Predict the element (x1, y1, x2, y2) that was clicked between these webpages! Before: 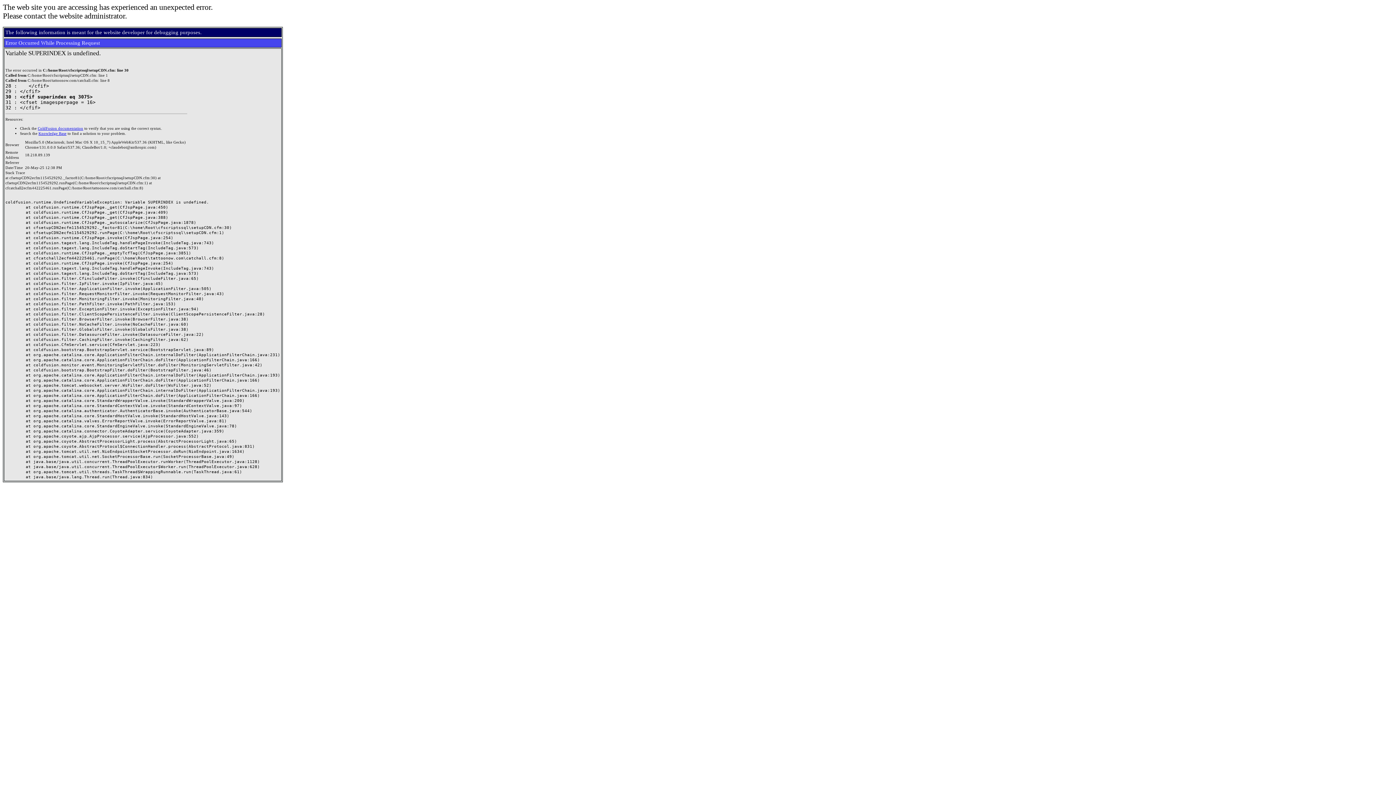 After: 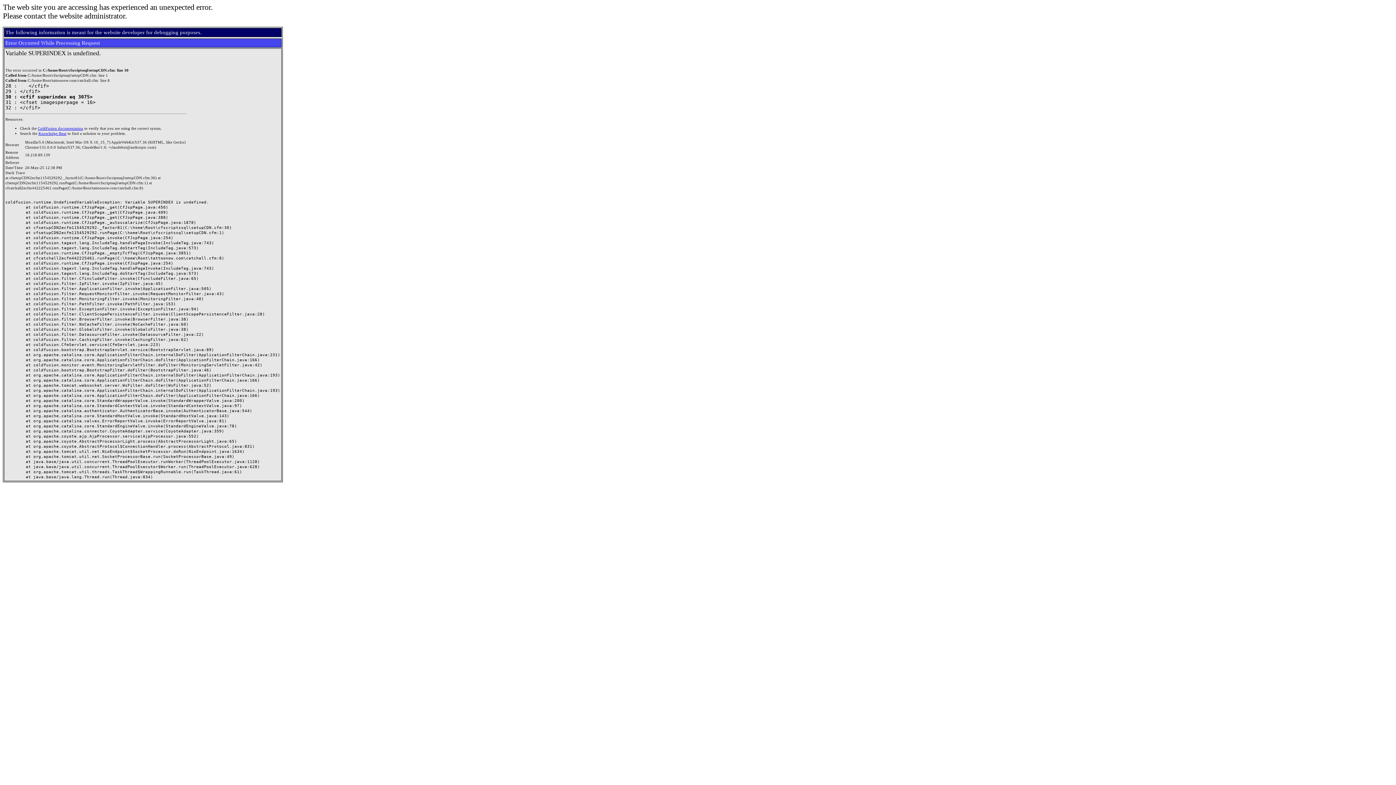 Action: bbox: (37, 126, 83, 130) label: ColdFusion documentation